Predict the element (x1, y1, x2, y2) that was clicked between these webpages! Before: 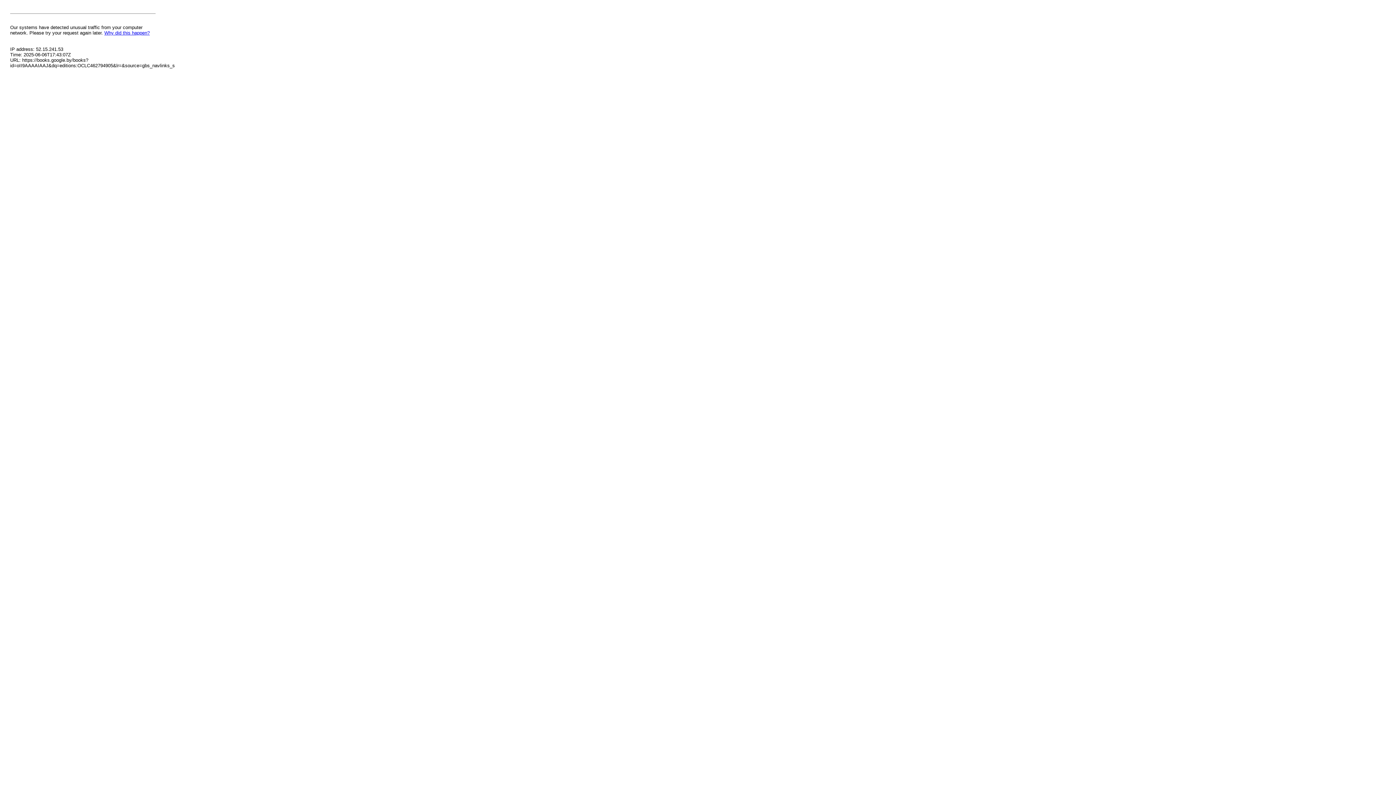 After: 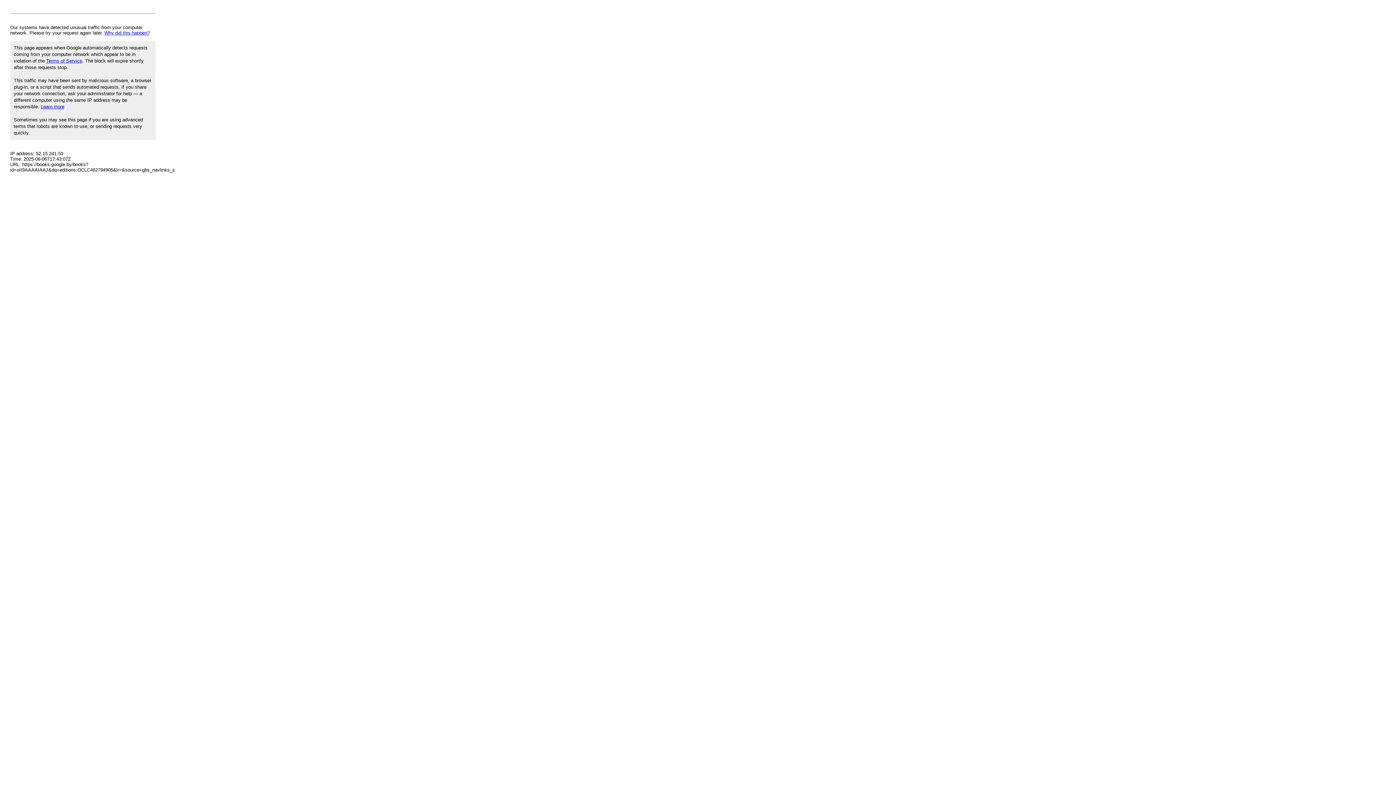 Action: label: Why did this happen? bbox: (104, 30, 149, 35)